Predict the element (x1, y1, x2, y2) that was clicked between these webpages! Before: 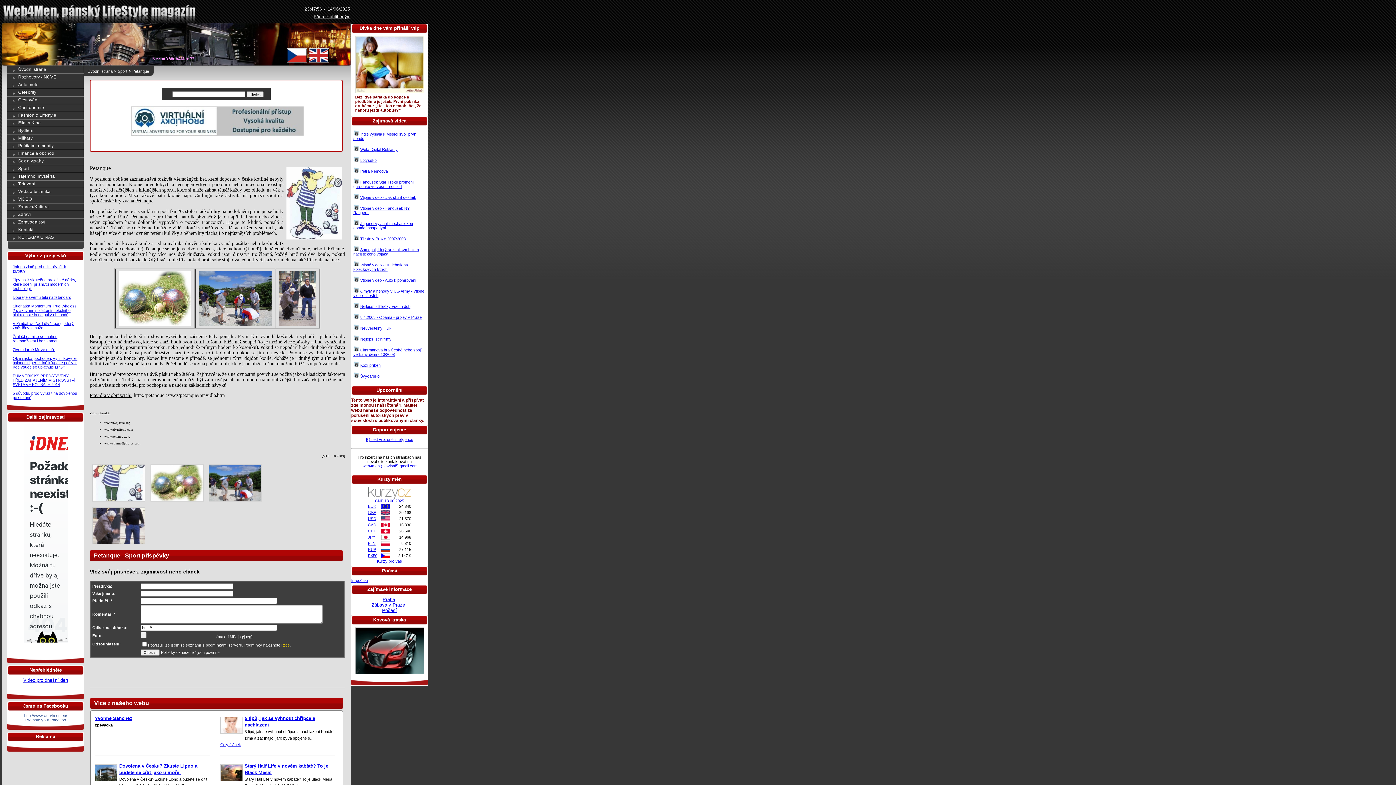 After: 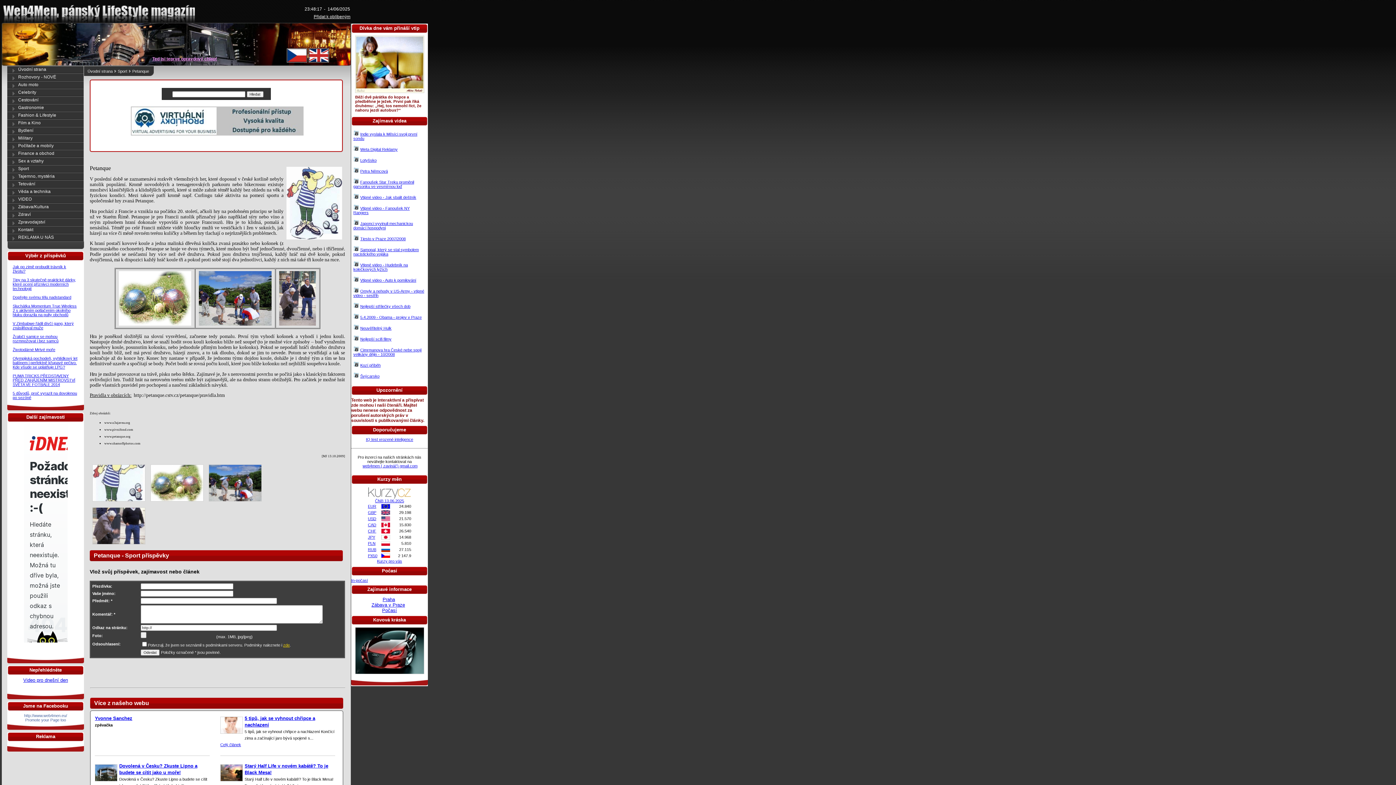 Action: bbox: (220, 777, 242, 782)